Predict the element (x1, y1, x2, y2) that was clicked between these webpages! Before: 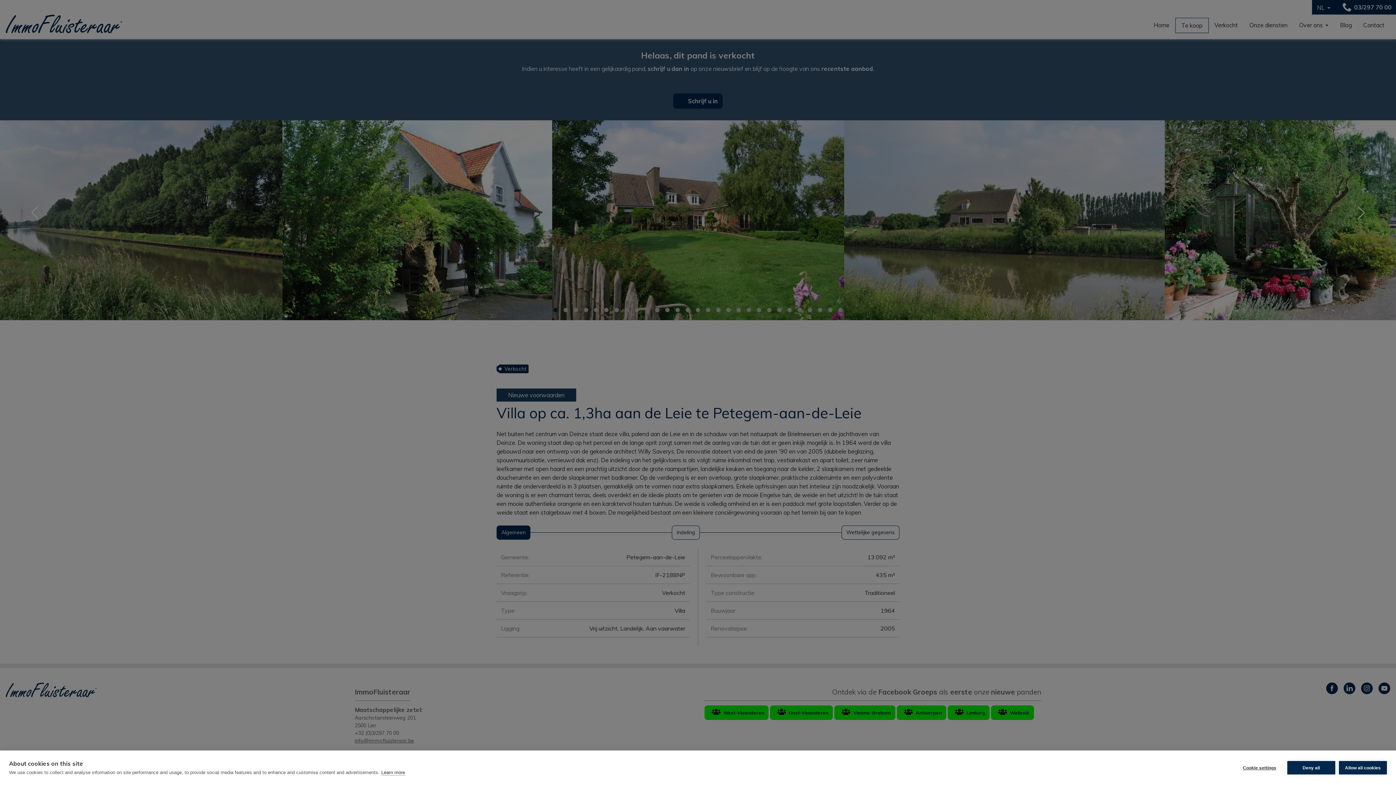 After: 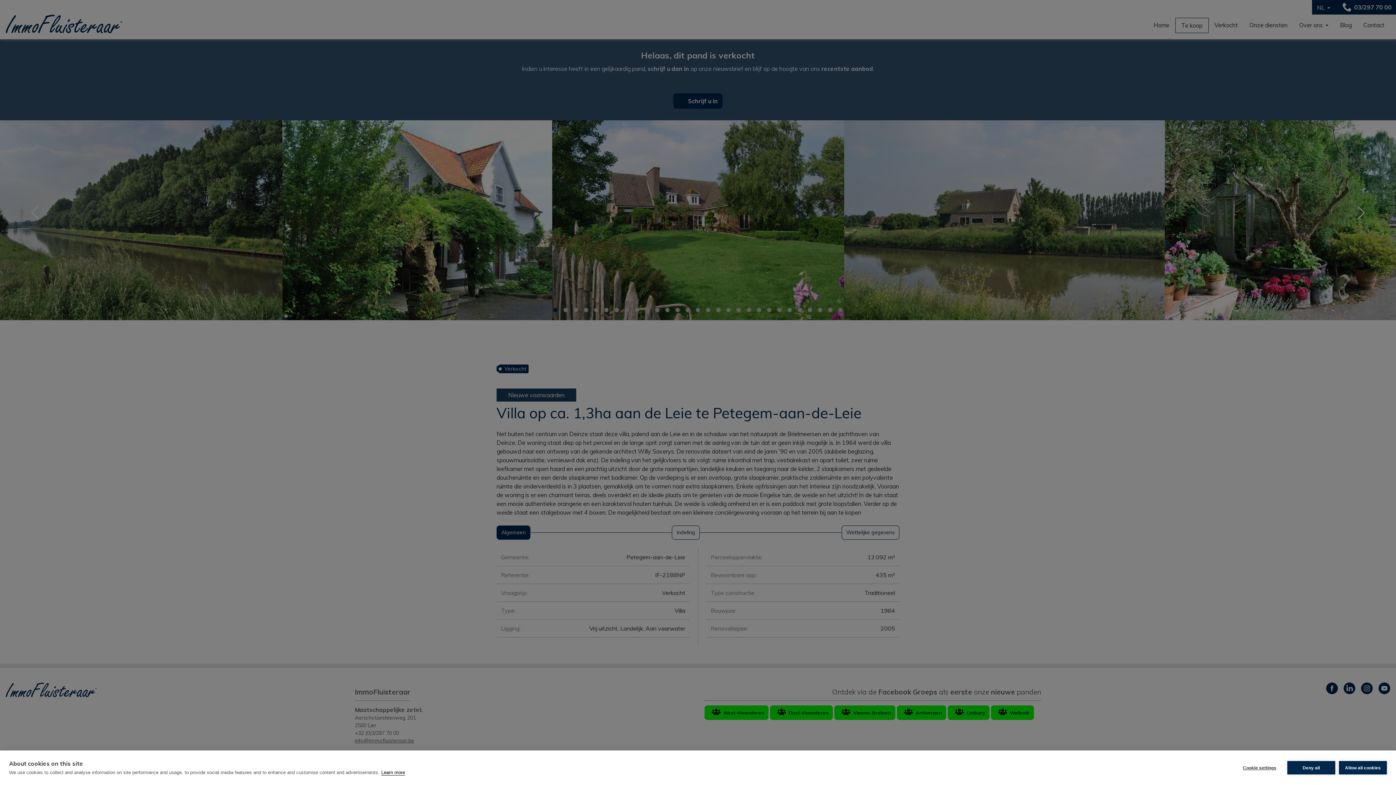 Action: bbox: (381, 770, 405, 776) label: Learn more